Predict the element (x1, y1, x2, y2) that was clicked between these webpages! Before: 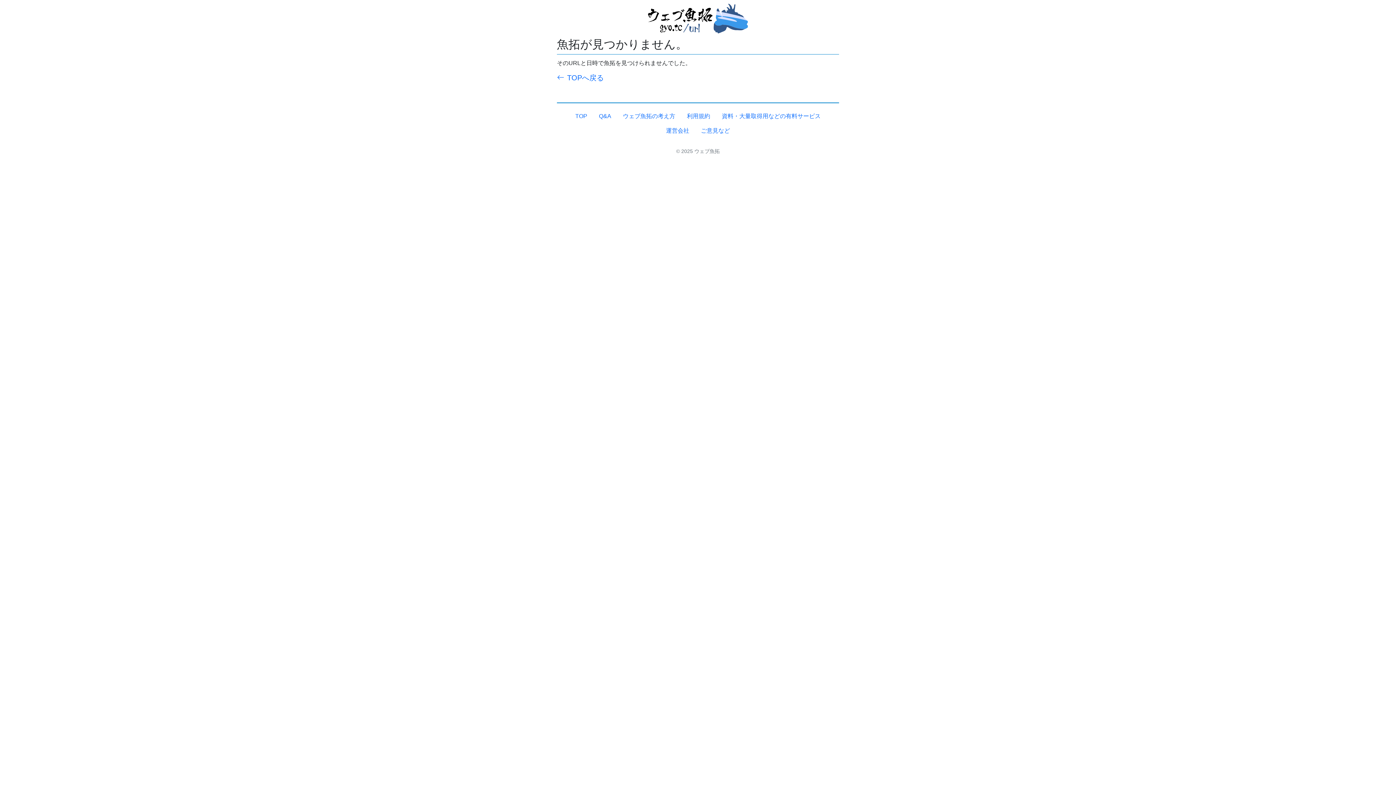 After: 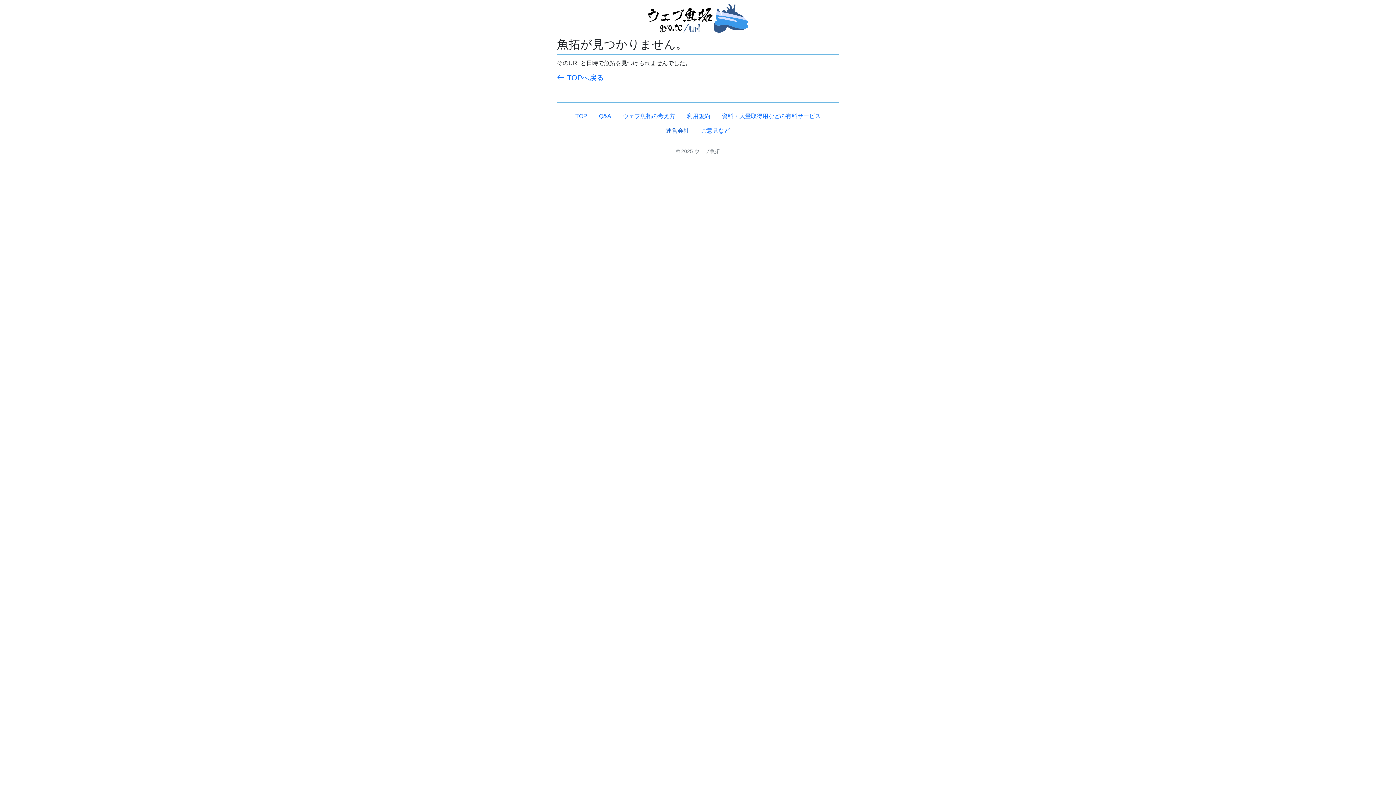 Action: label: 運営会社 bbox: (660, 123, 695, 138)